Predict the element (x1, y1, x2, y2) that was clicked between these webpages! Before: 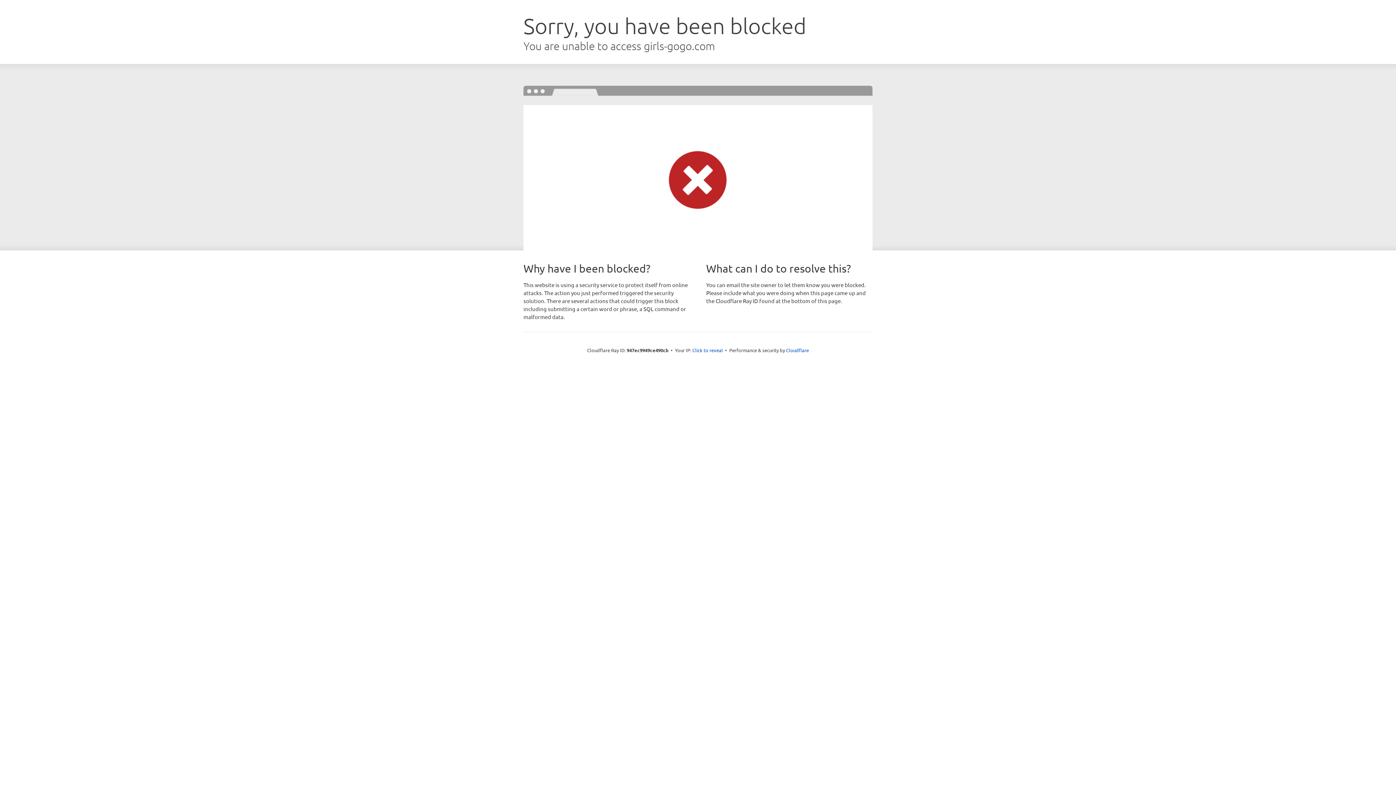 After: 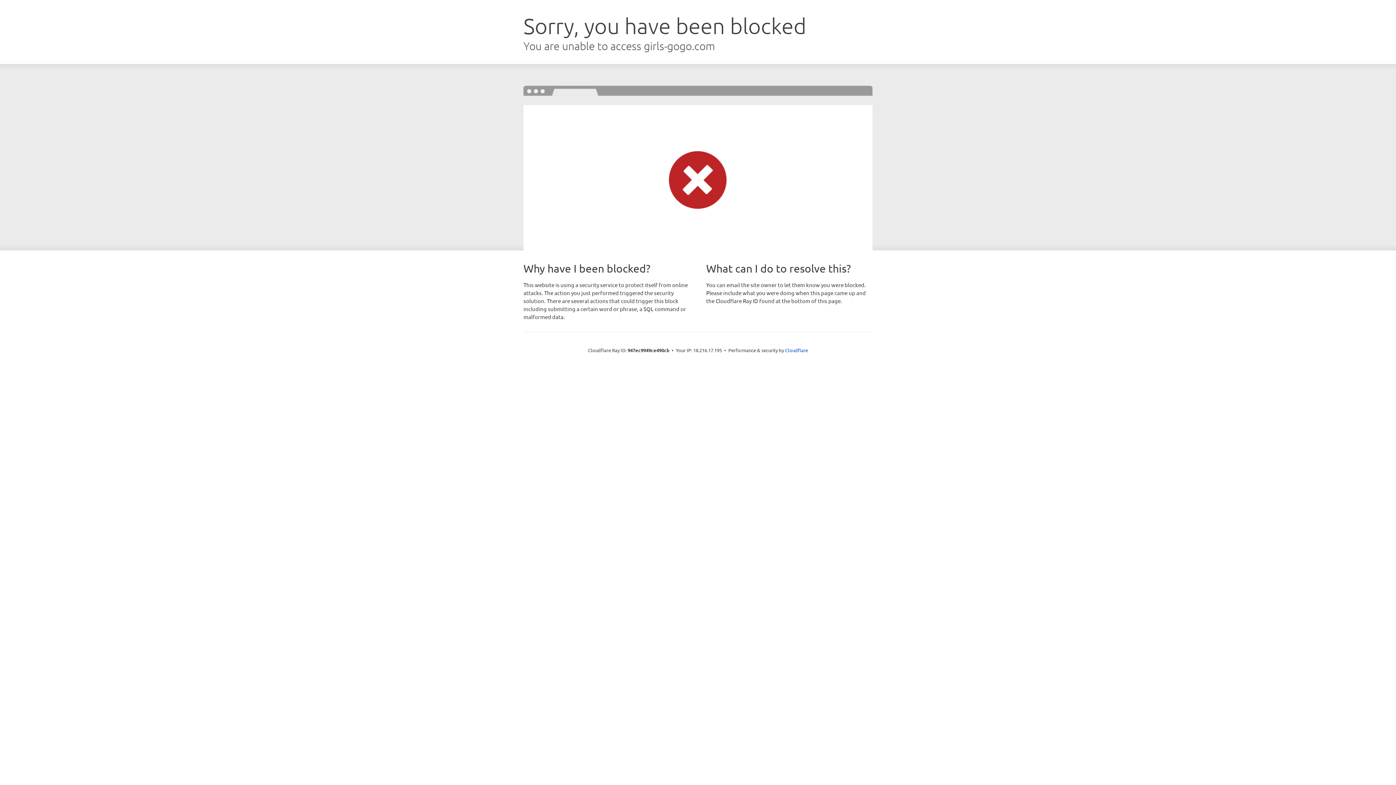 Action: bbox: (692, 346, 723, 353) label: Click to reveal